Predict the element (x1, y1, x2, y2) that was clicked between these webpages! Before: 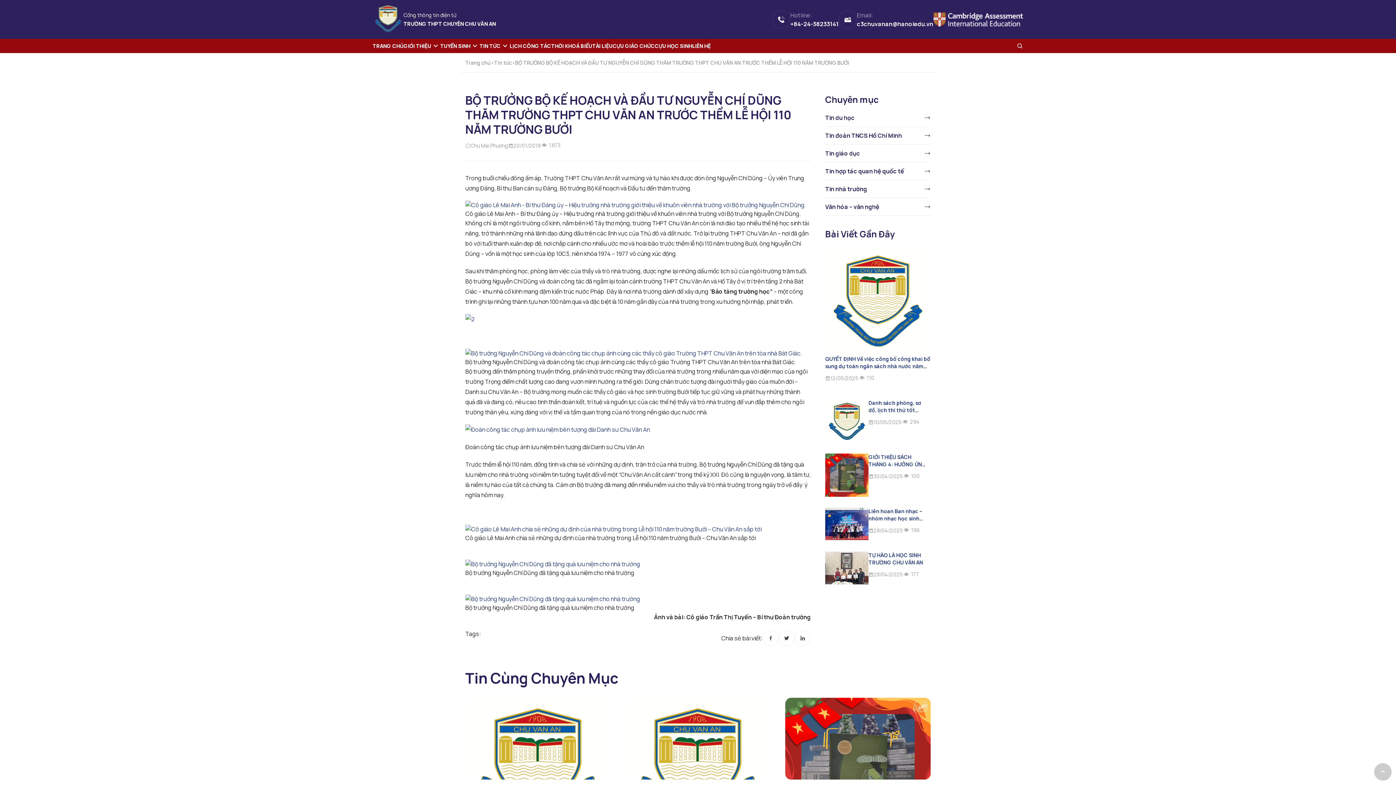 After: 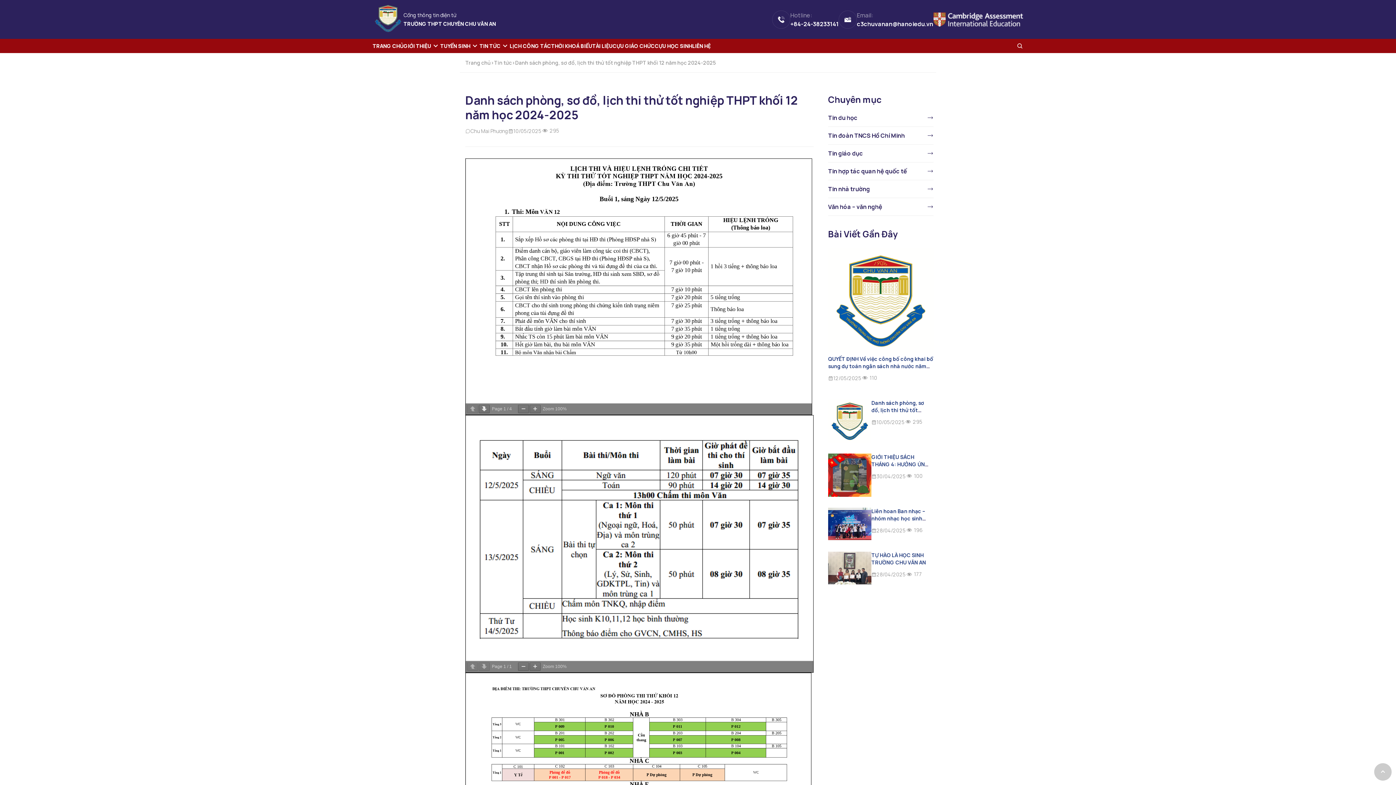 Action: bbox: (825, 436, 868, 444)